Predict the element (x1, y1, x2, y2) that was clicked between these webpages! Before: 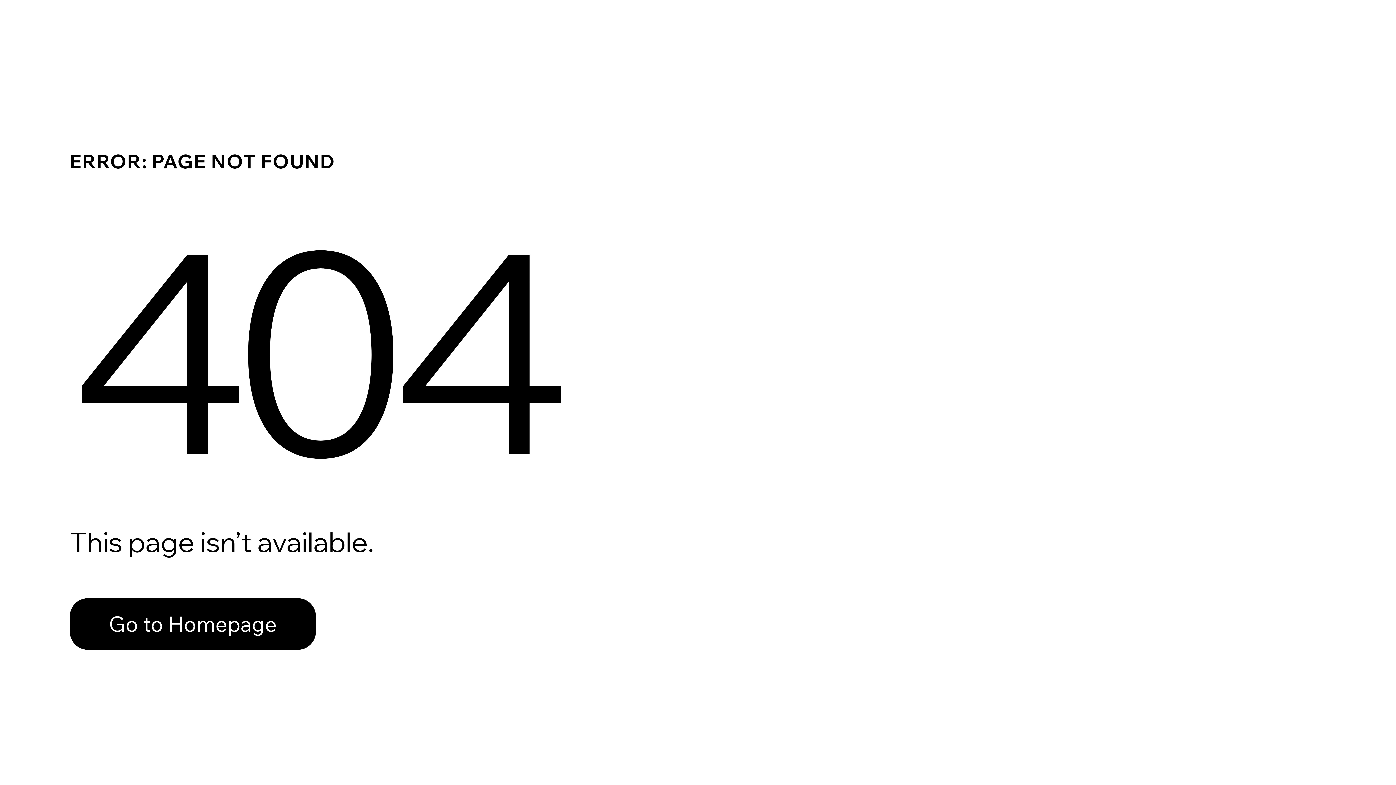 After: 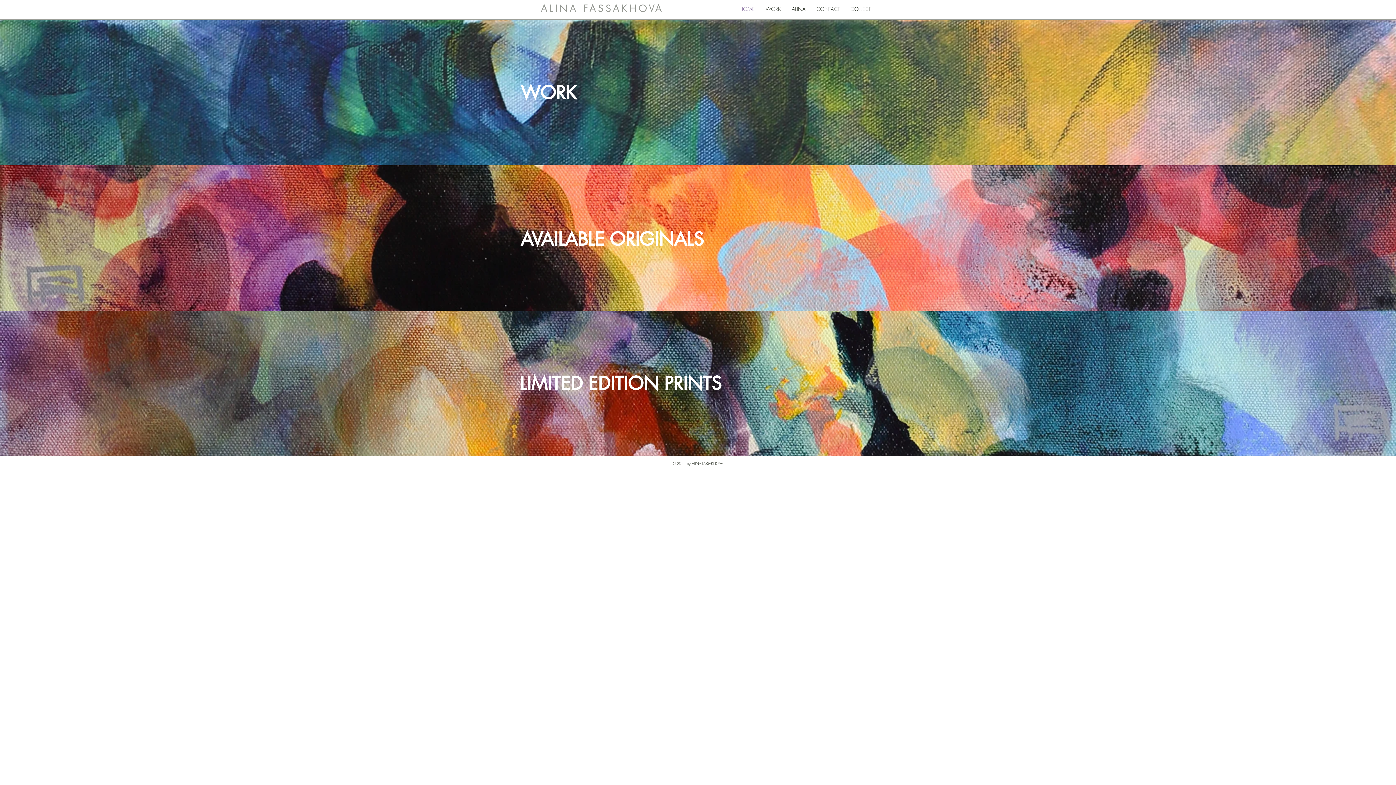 Action: label: Go to Homepage bbox: (69, 598, 316, 650)